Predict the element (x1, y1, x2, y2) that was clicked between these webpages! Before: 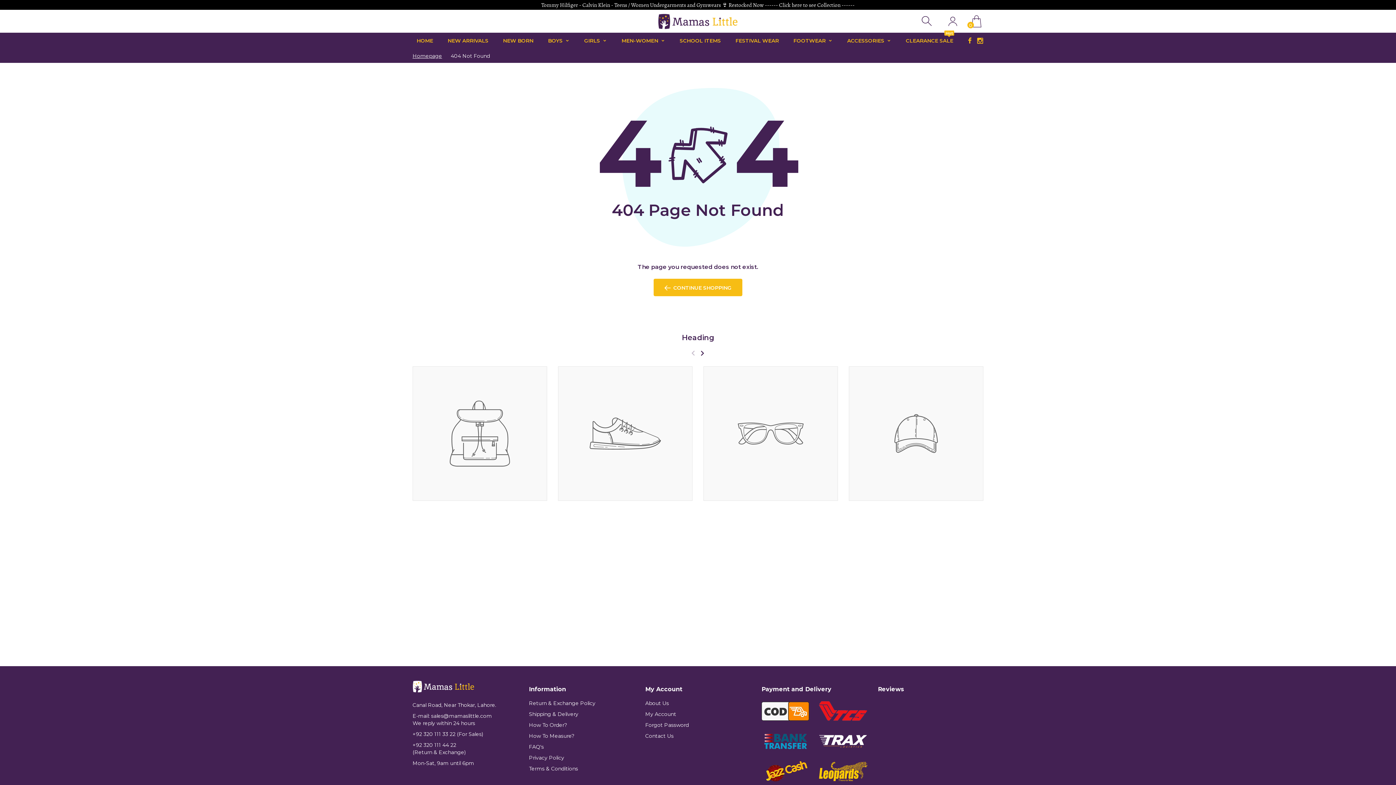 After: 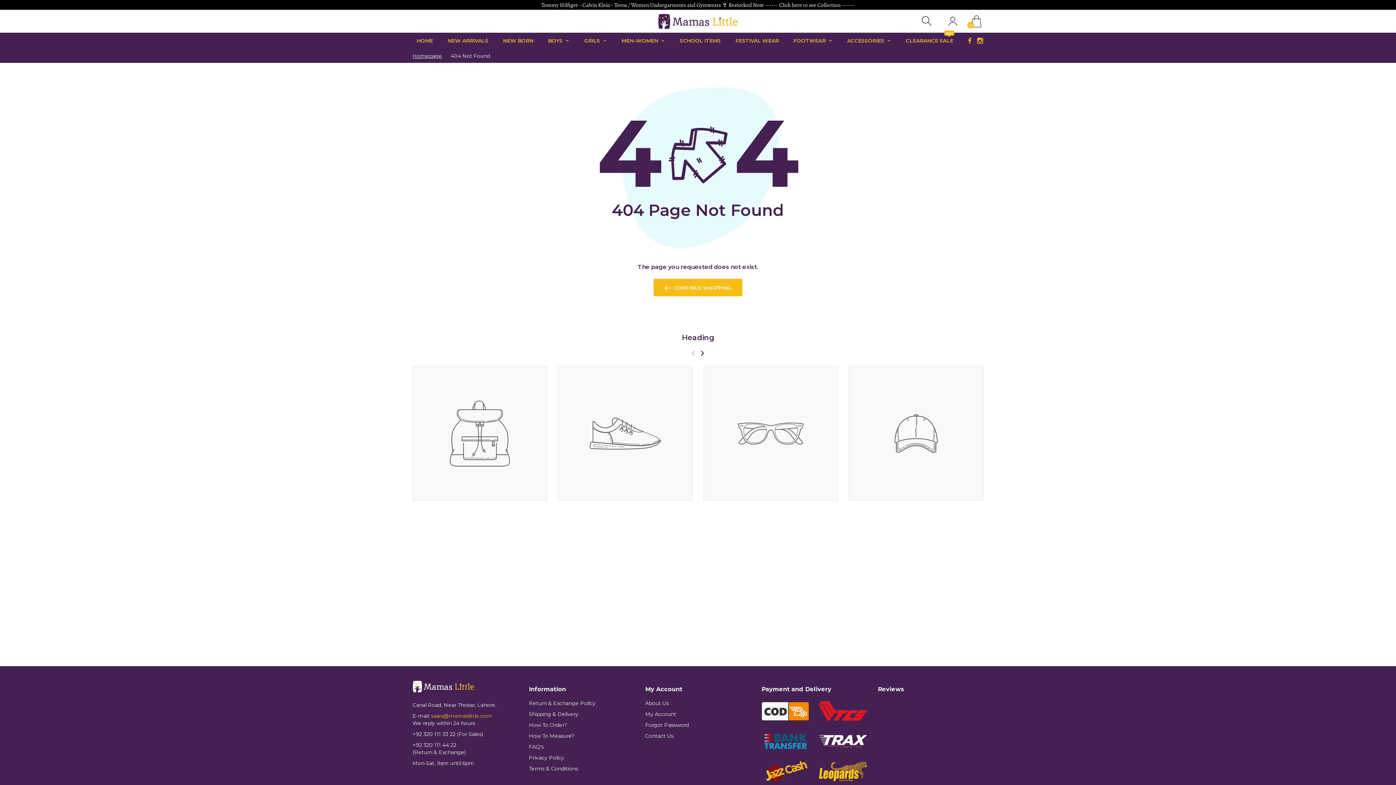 Action: bbox: (431, 712, 492, 720) label: sales@mamaslittle.com